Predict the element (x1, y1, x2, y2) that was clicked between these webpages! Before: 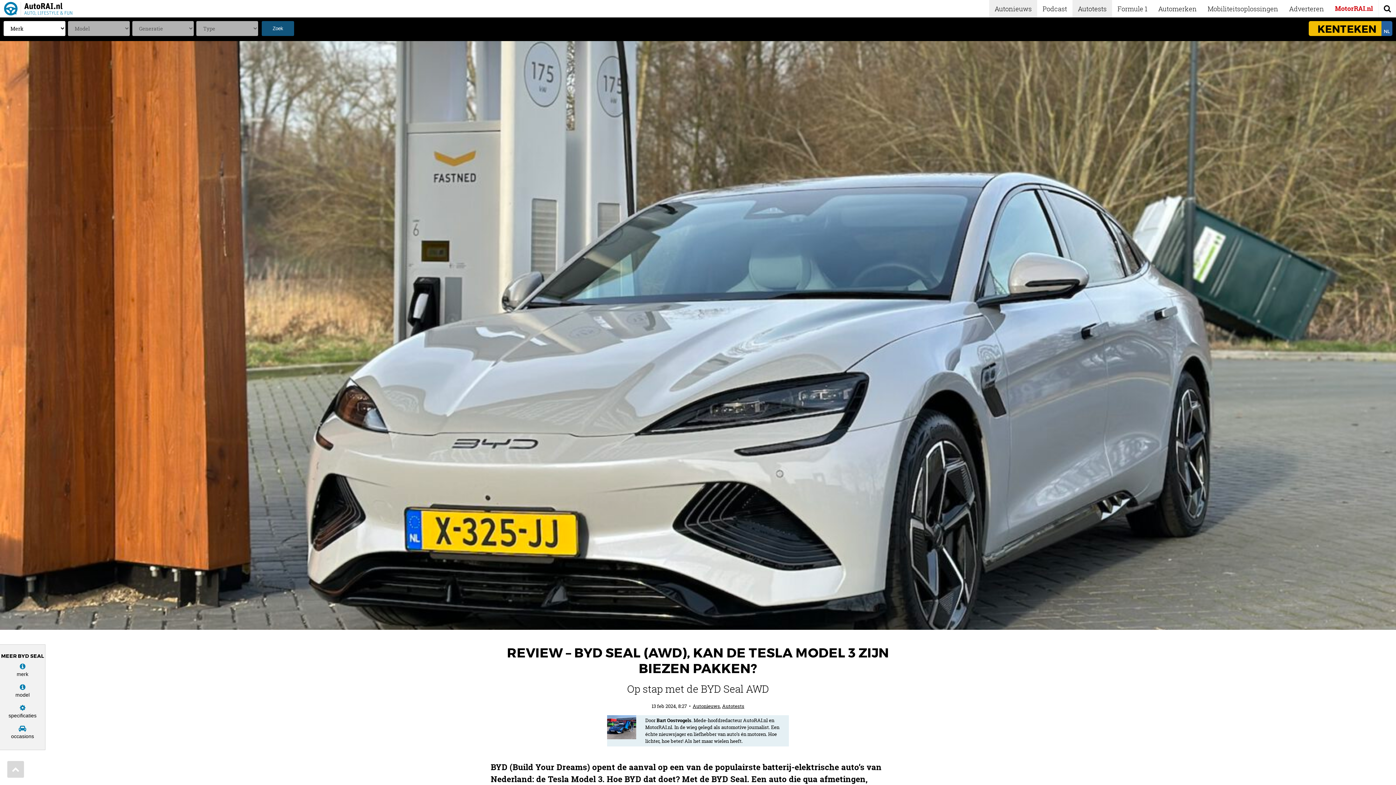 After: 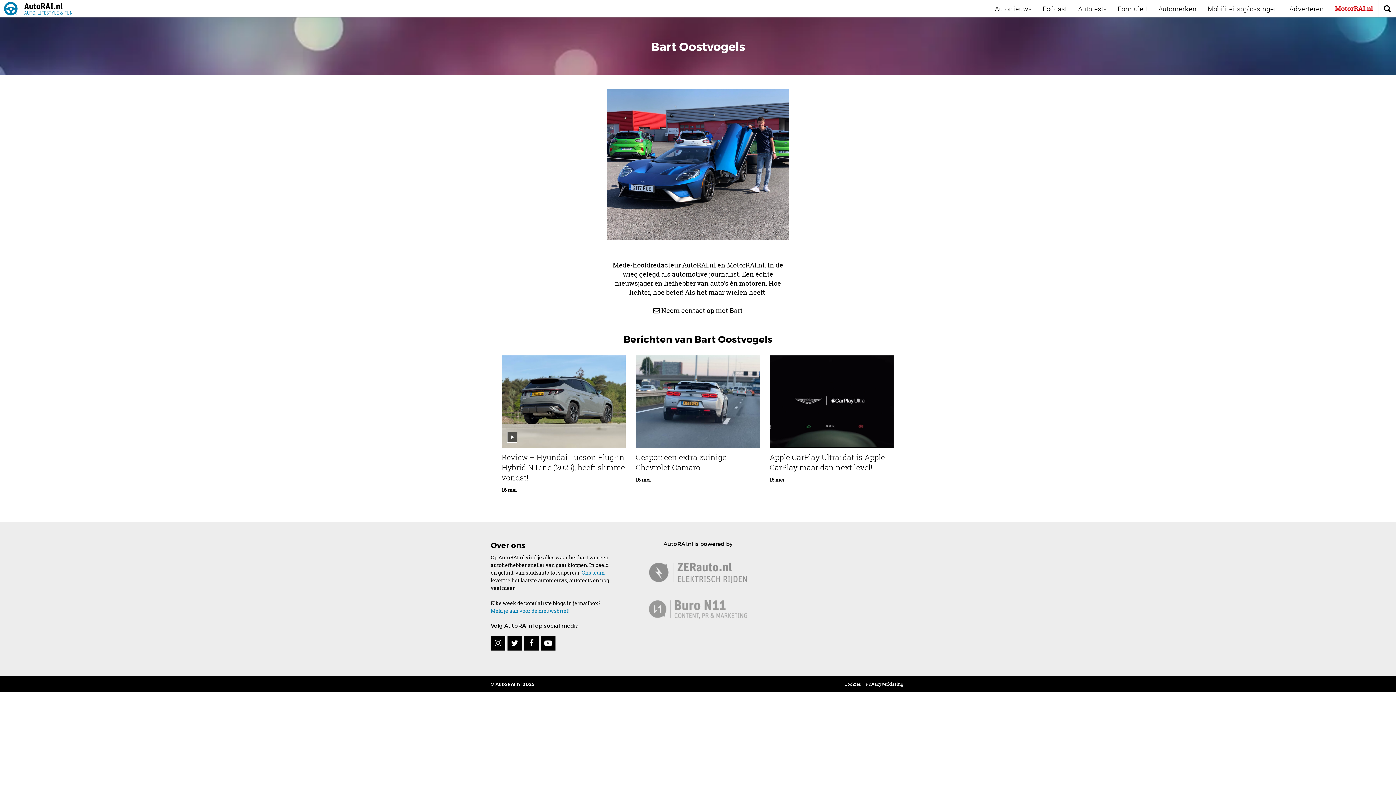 Action: bbox: (656, 717, 691, 724) label: Bart Oostvogels